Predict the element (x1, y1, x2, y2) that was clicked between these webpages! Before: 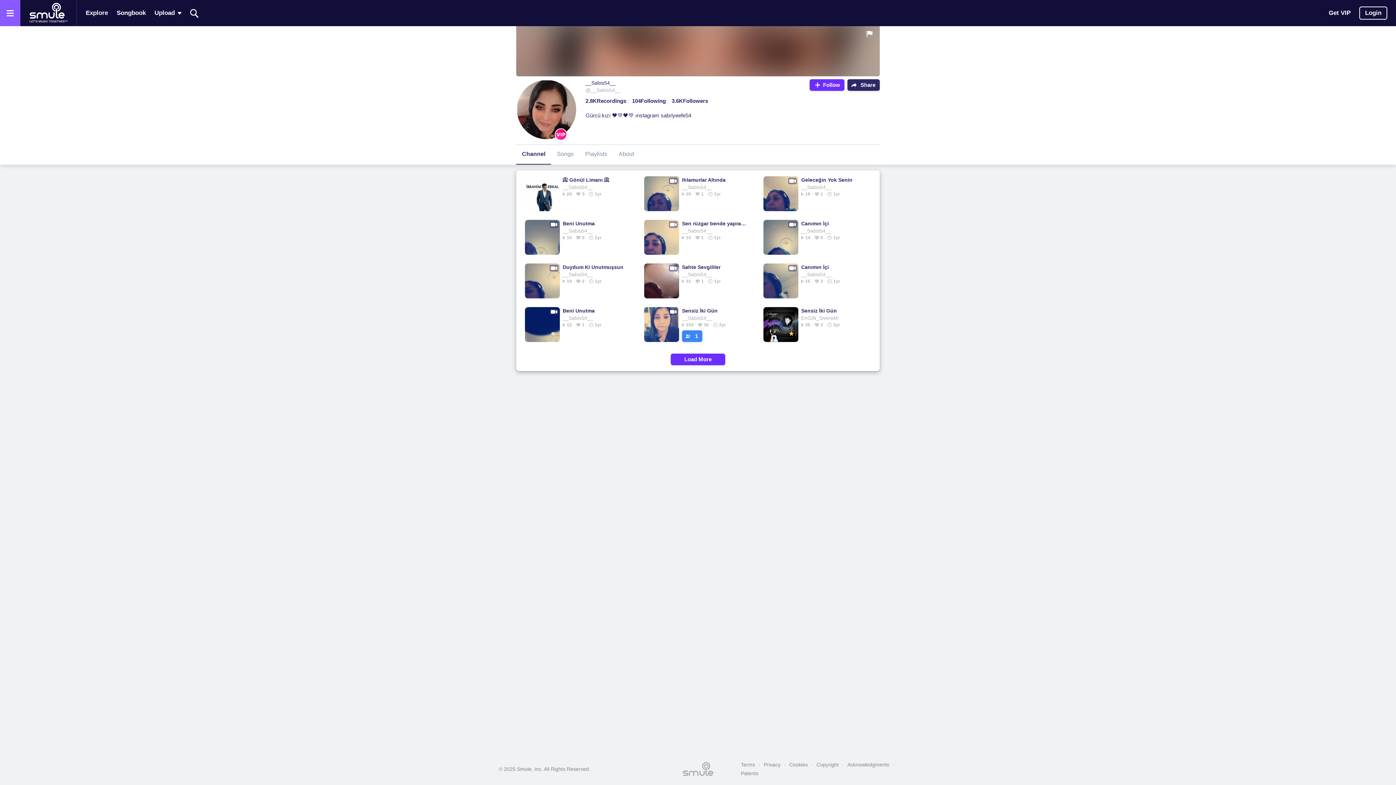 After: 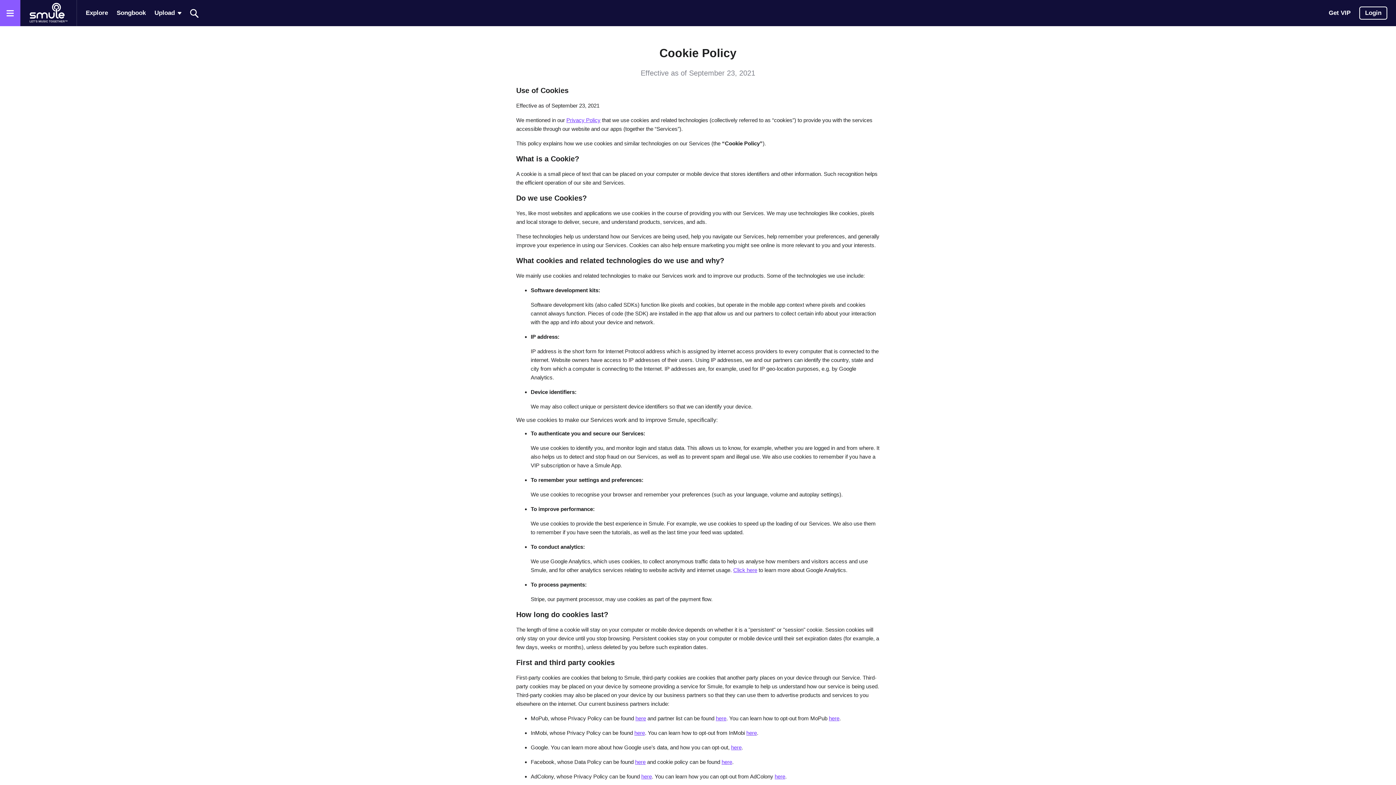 Action: label: Cookies bbox: (785, 760, 811, 769)